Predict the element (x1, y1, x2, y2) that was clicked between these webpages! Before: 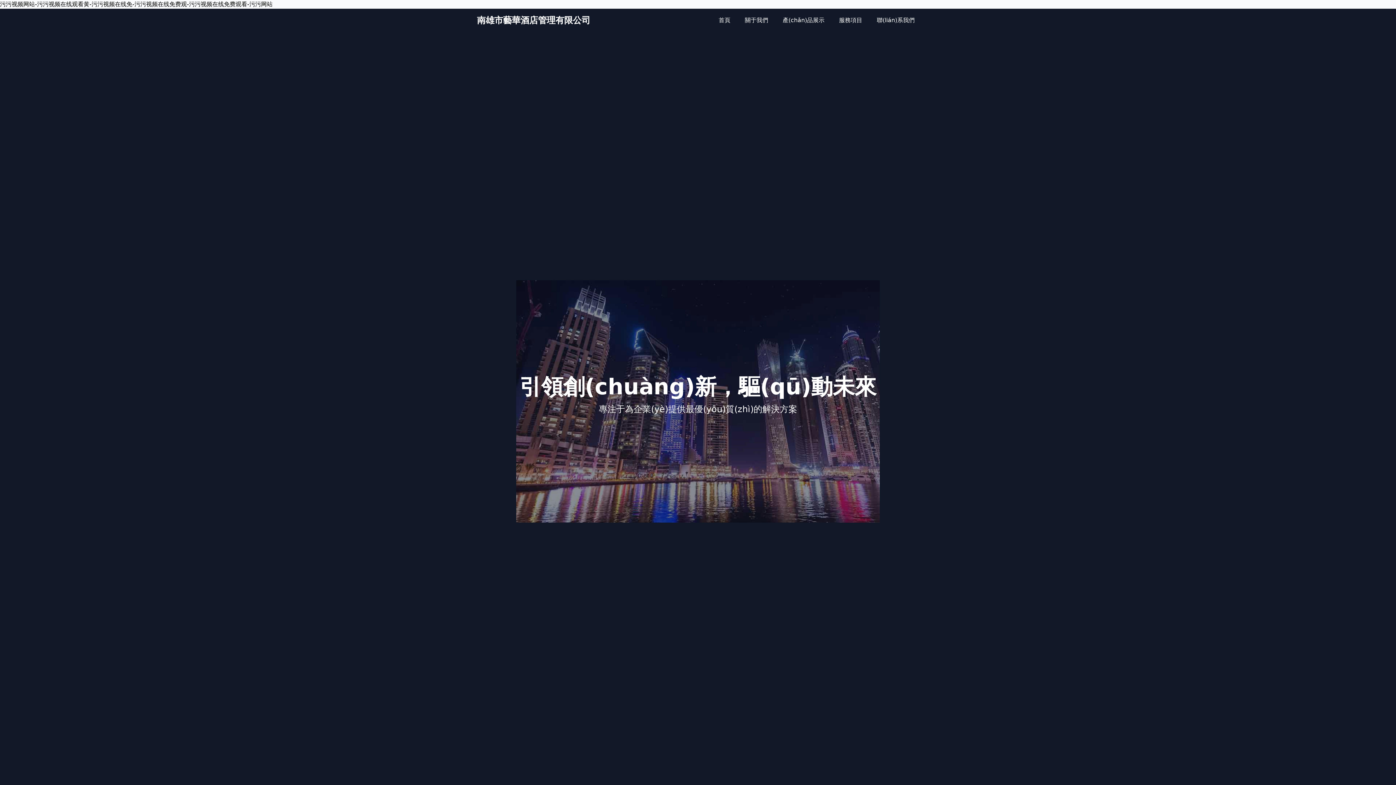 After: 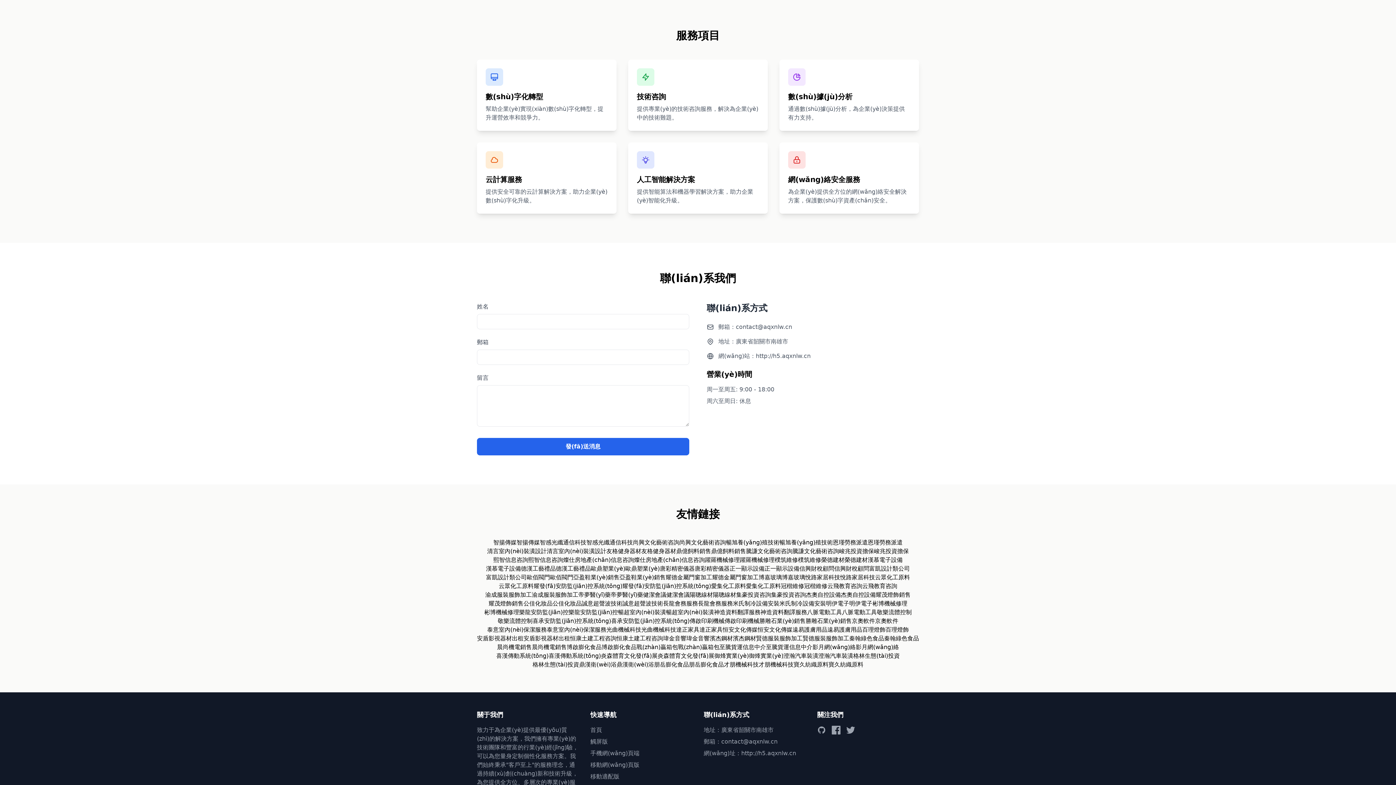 Action: label: 服務項目 bbox: (834, 13, 866, 27)